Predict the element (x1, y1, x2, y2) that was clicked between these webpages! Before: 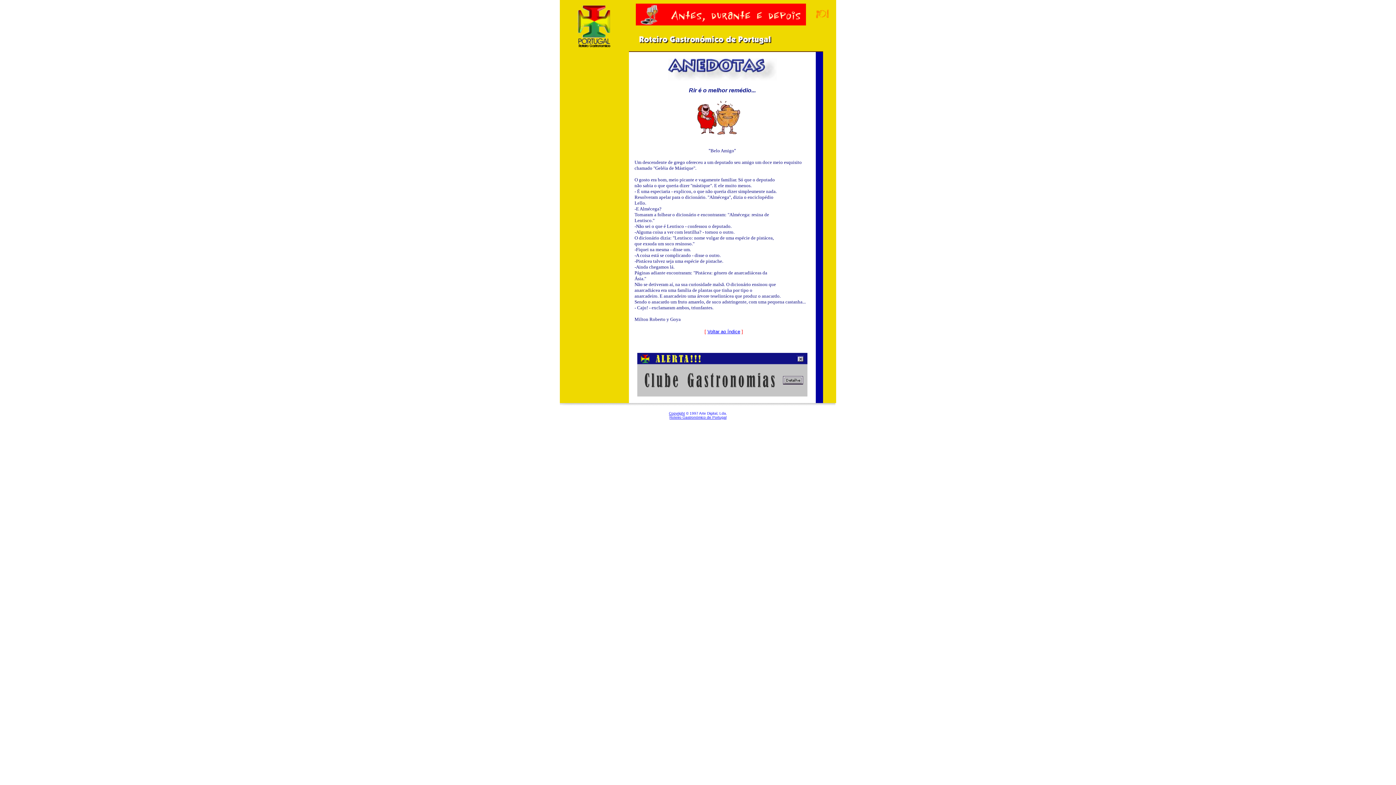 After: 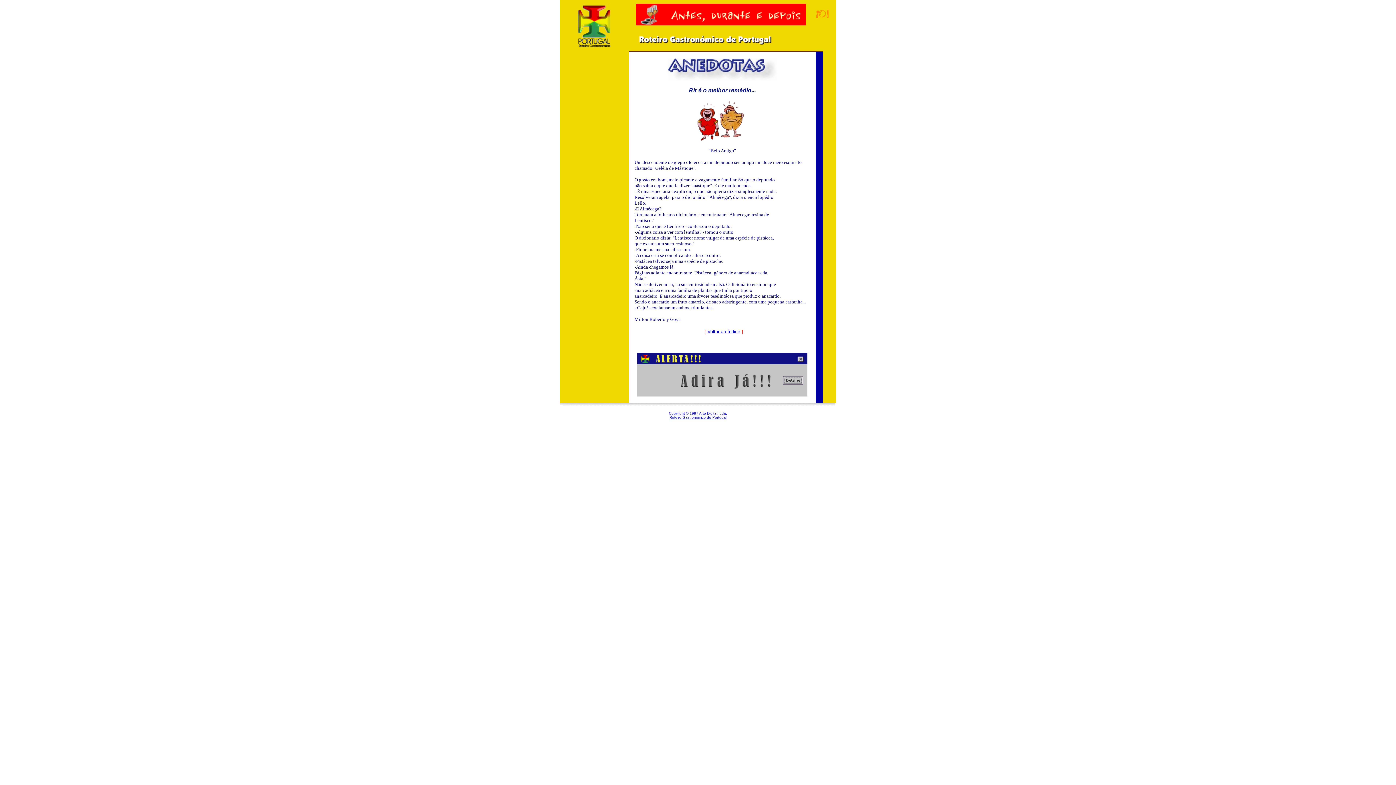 Action: bbox: (637, 391, 807, 397)